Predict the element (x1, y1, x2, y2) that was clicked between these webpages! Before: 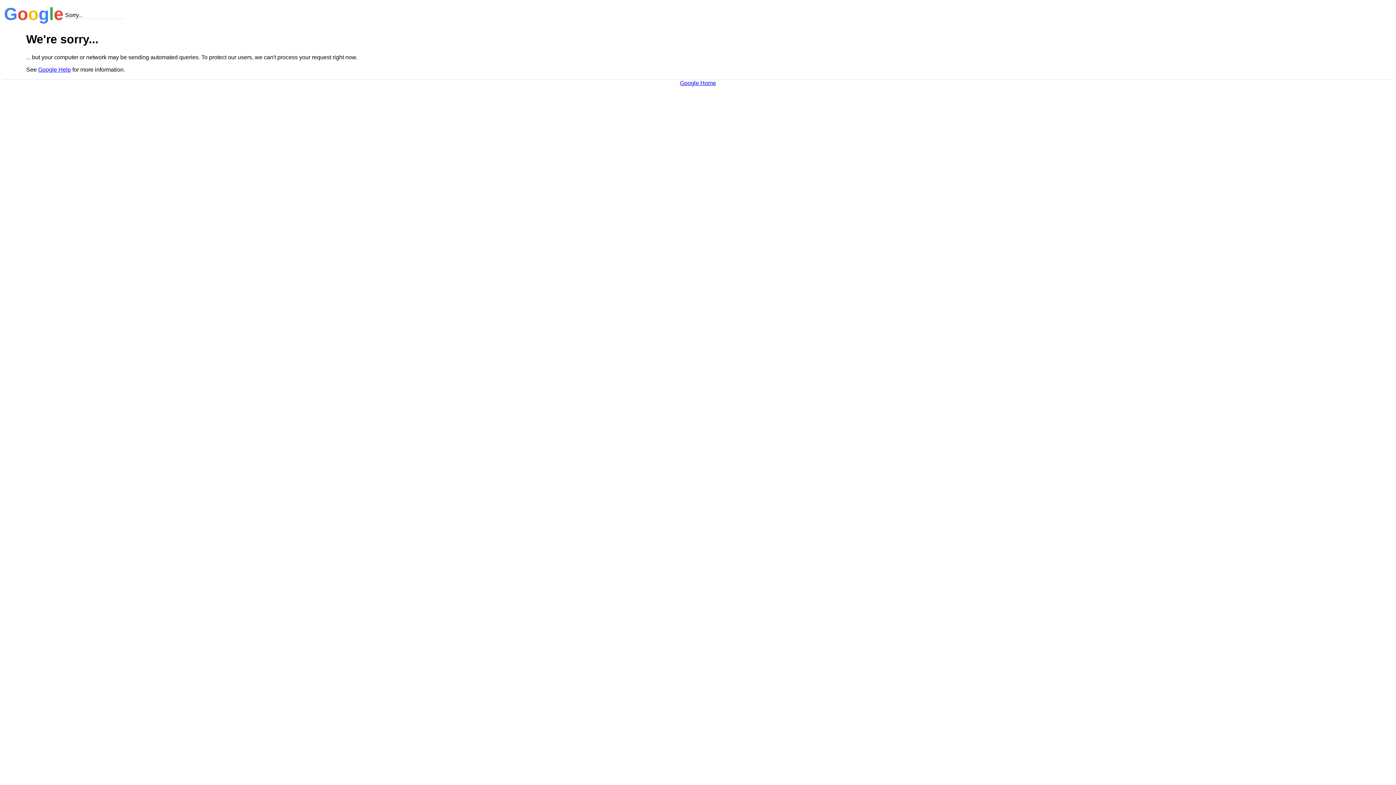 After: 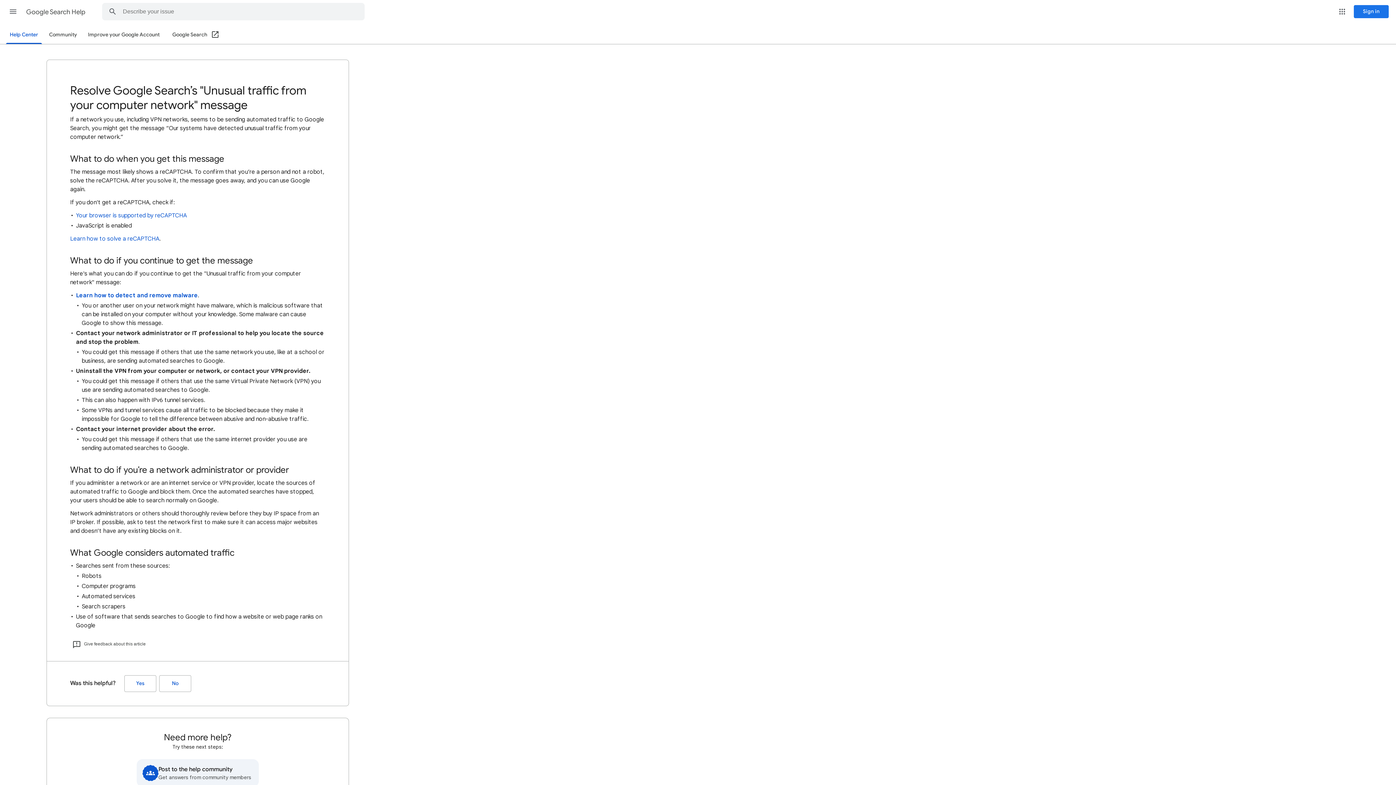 Action: label: Google Help bbox: (38, 66, 70, 72)